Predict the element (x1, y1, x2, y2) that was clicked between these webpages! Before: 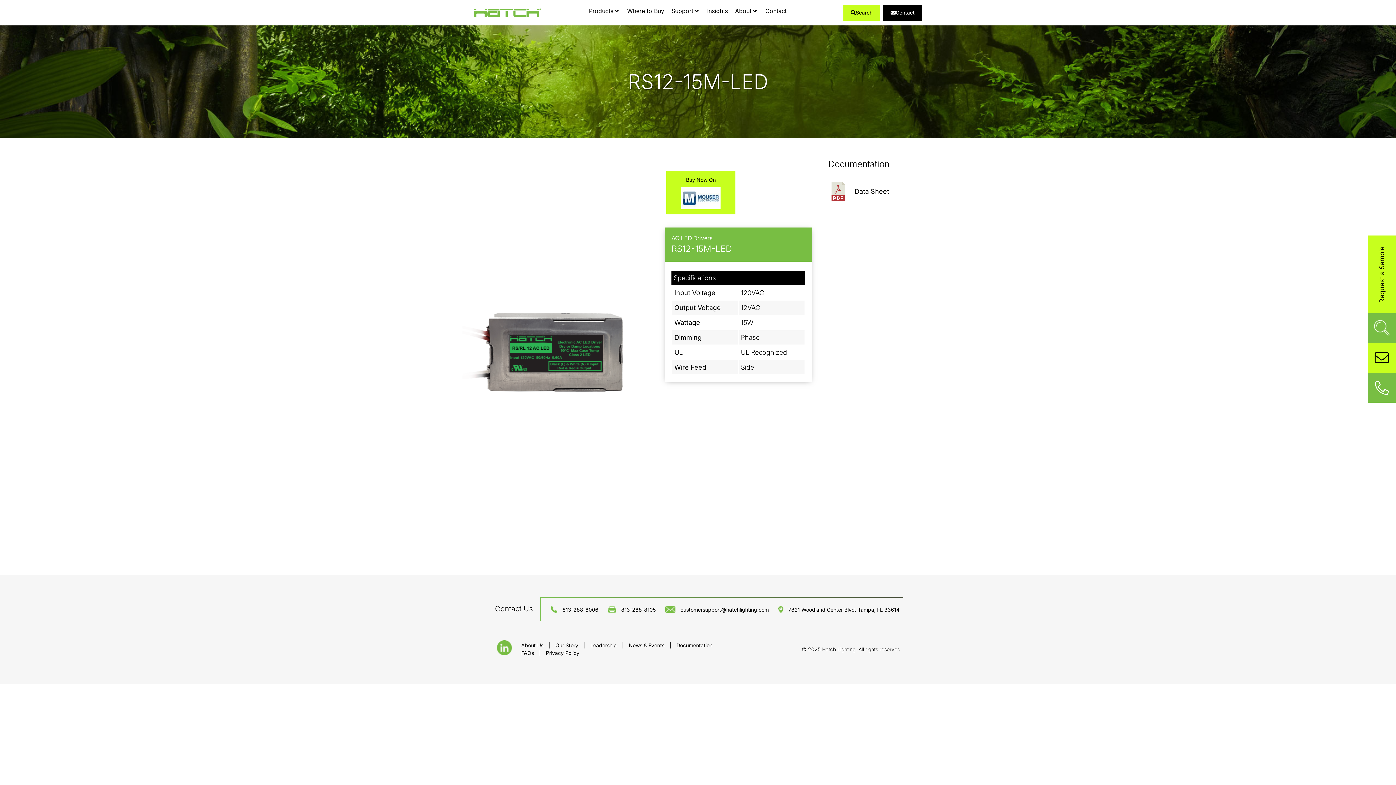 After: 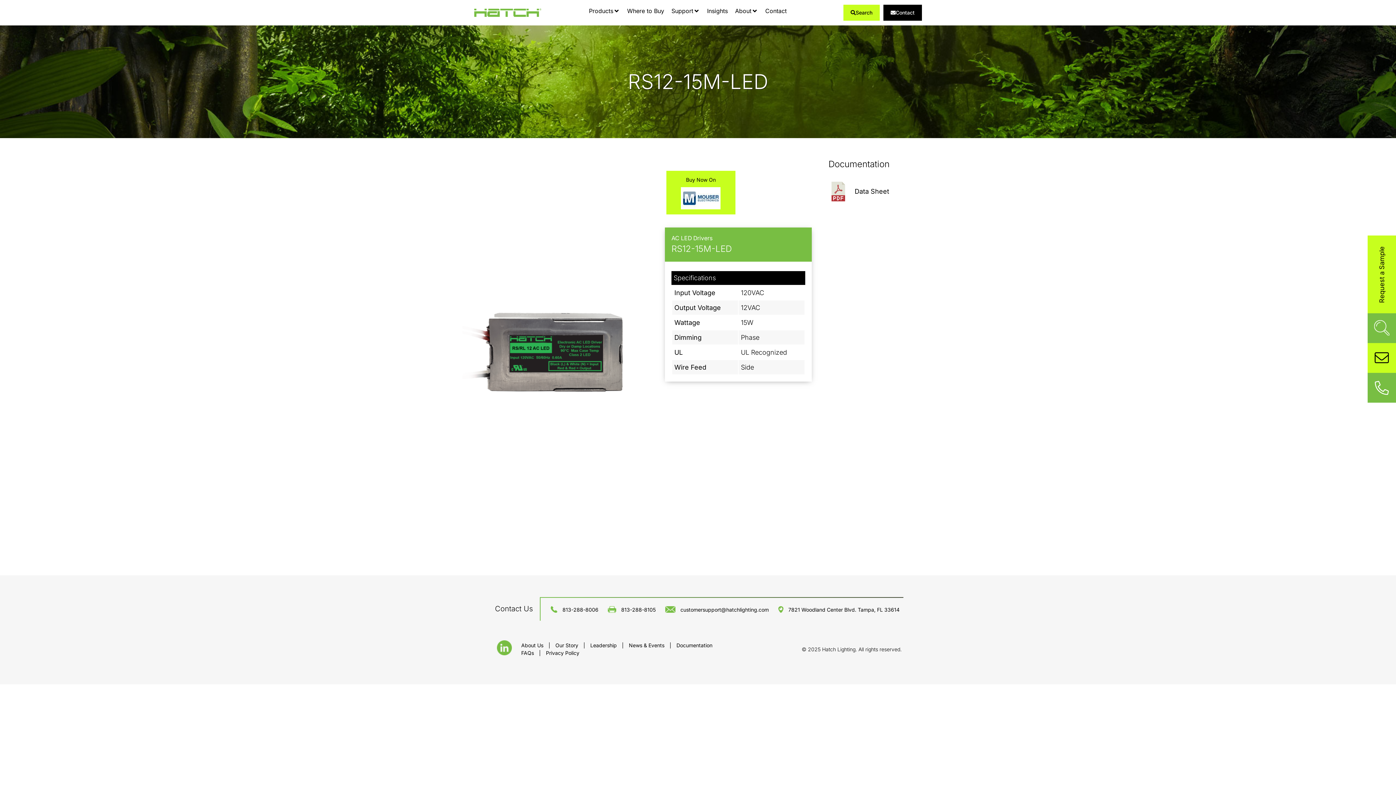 Action: label: LinkedIn bbox: (497, 649, 511, 657)